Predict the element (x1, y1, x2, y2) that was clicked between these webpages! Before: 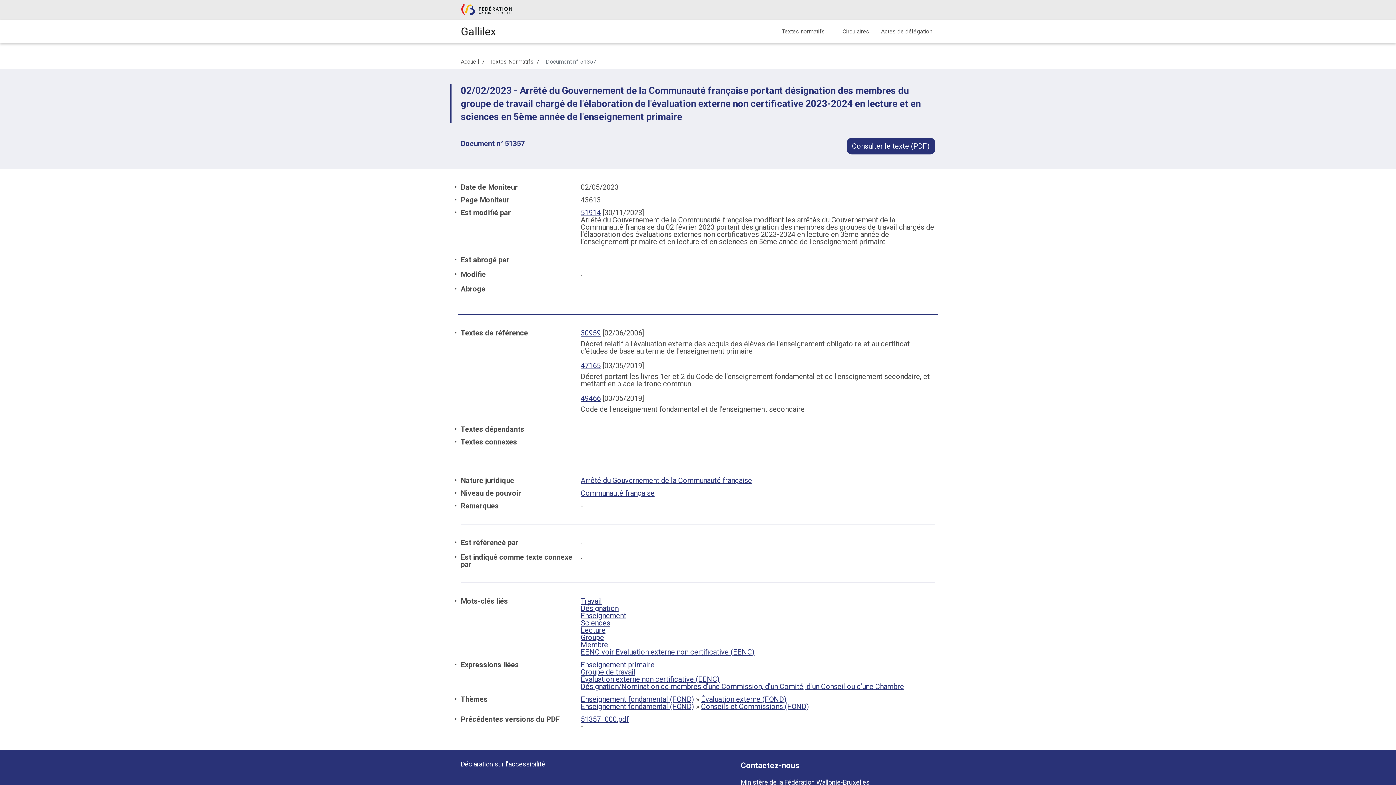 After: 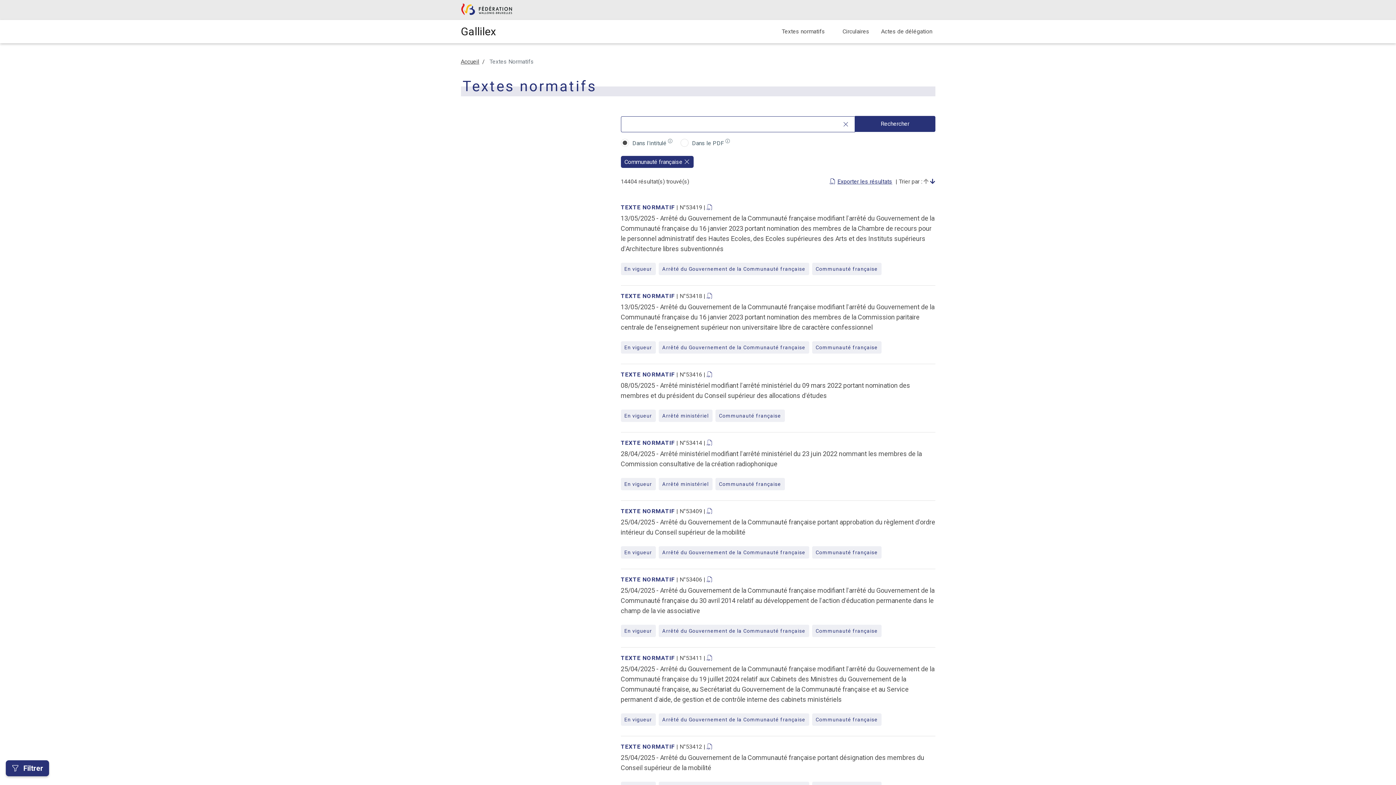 Action: bbox: (580, 489, 654, 497) label: Communauté française